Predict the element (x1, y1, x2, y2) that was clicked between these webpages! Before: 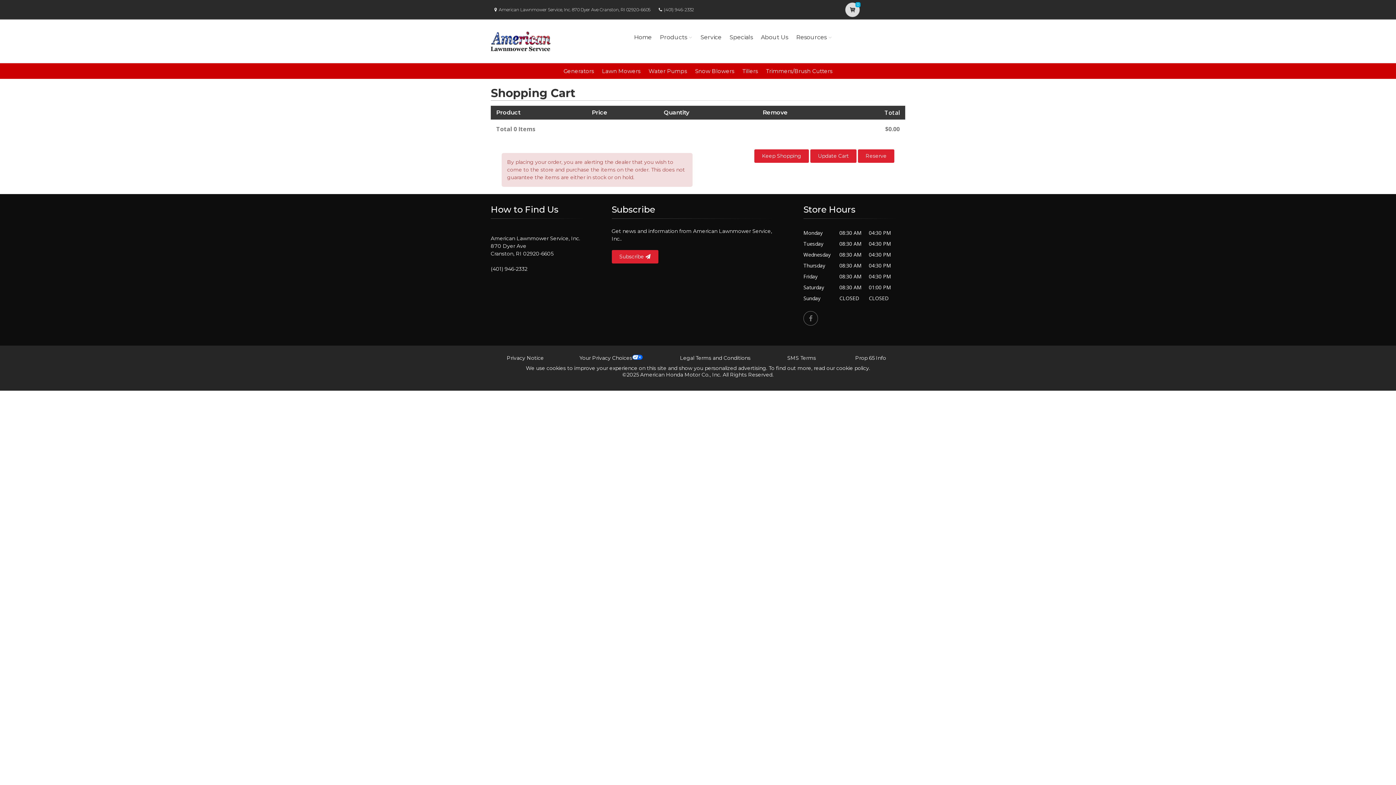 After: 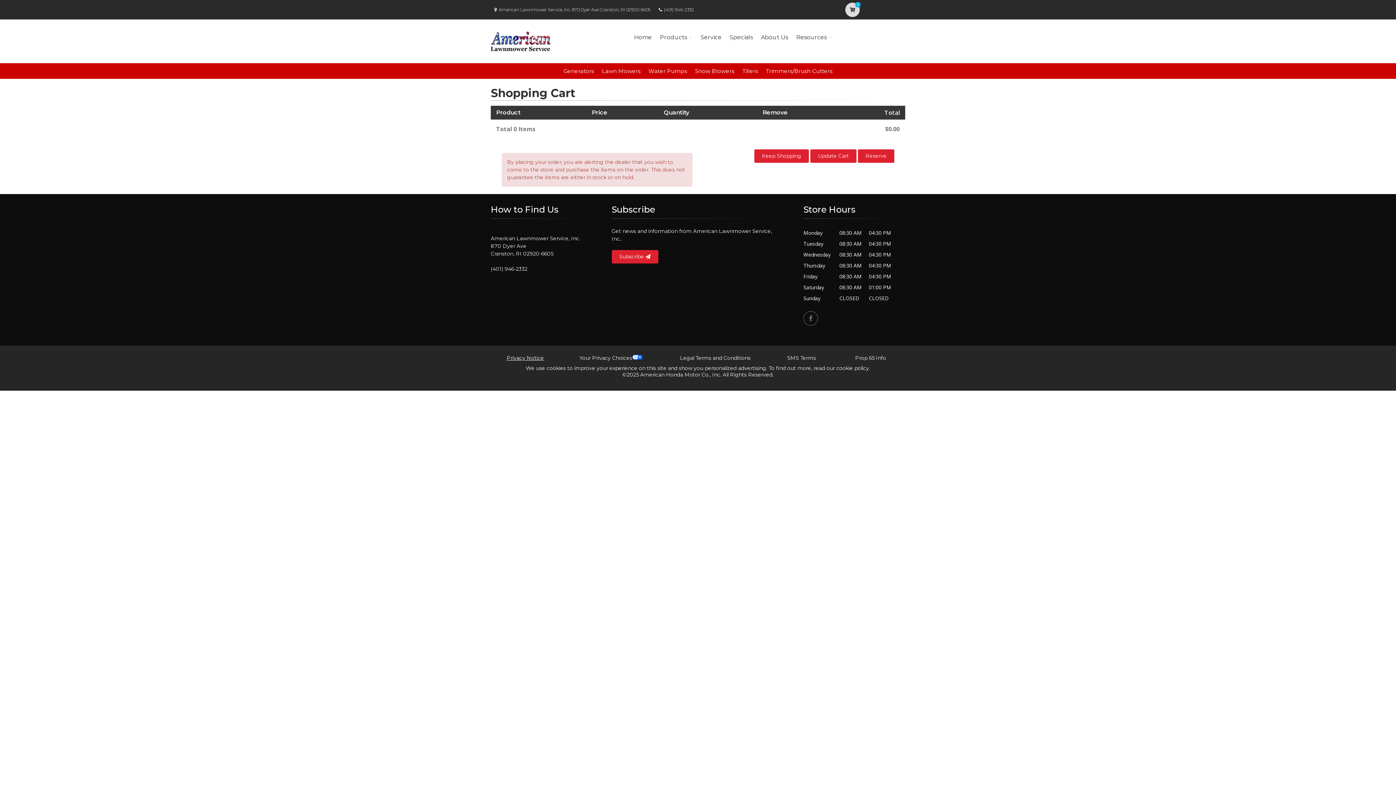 Action: label: Privacy Notice bbox: (506, 354, 544, 361)